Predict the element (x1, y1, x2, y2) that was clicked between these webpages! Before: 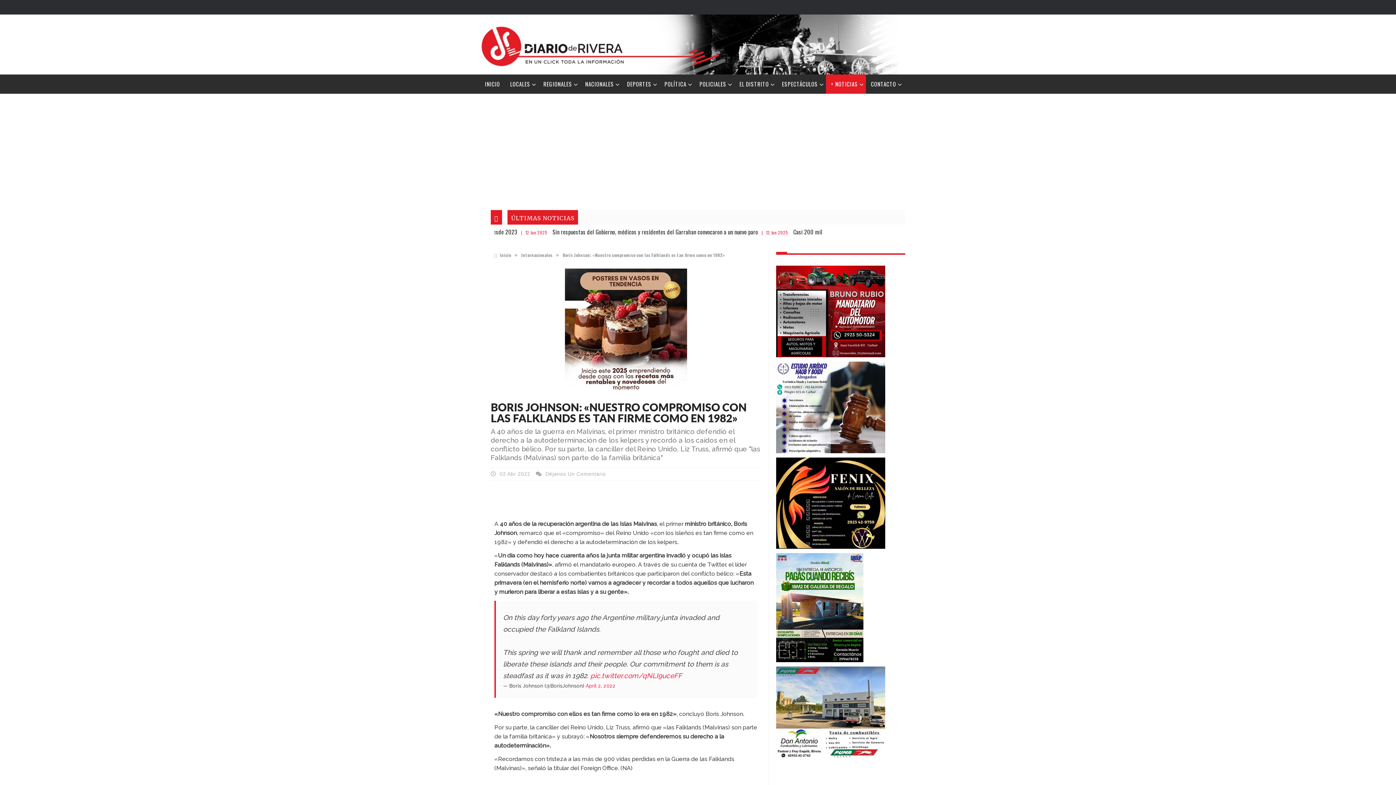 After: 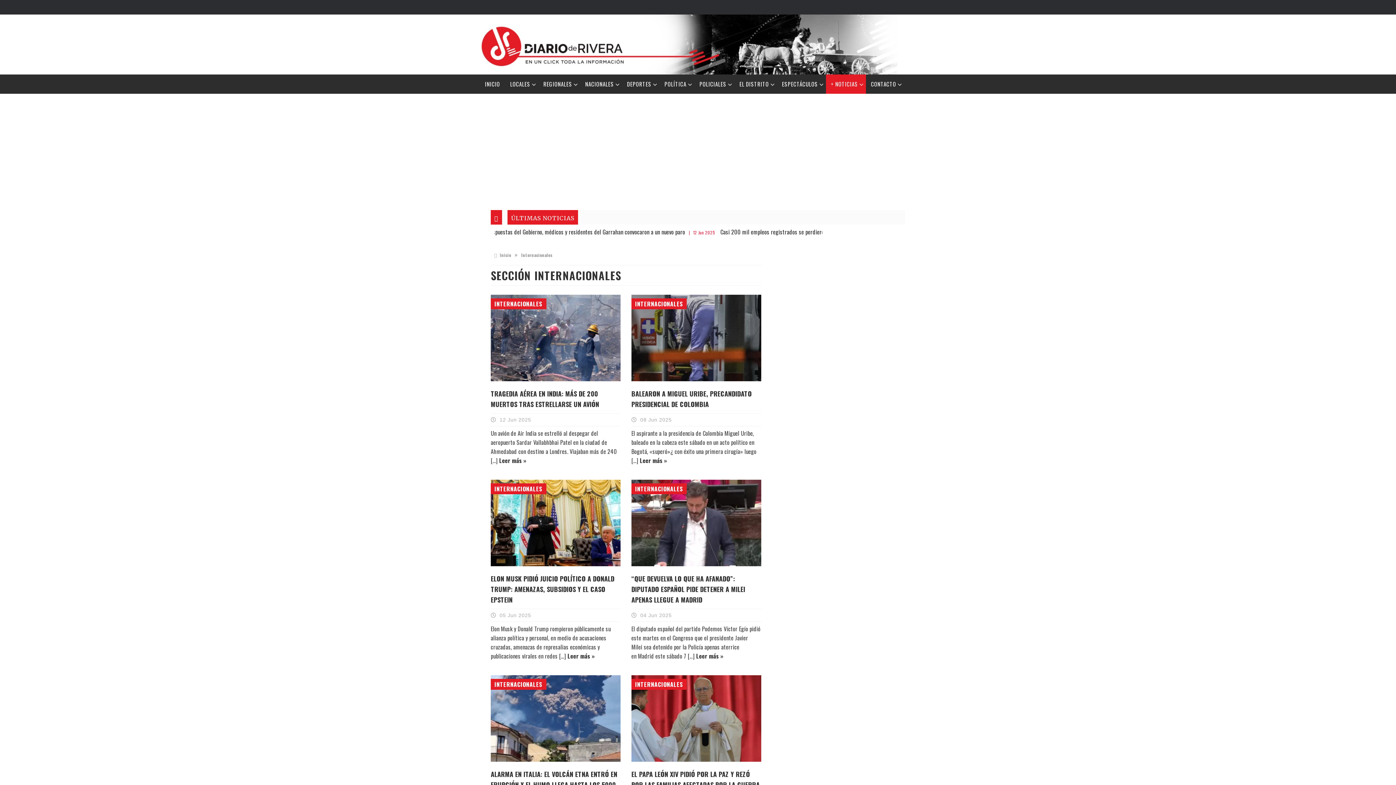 Action: label: Internacionales bbox: (521, 252, 552, 258)